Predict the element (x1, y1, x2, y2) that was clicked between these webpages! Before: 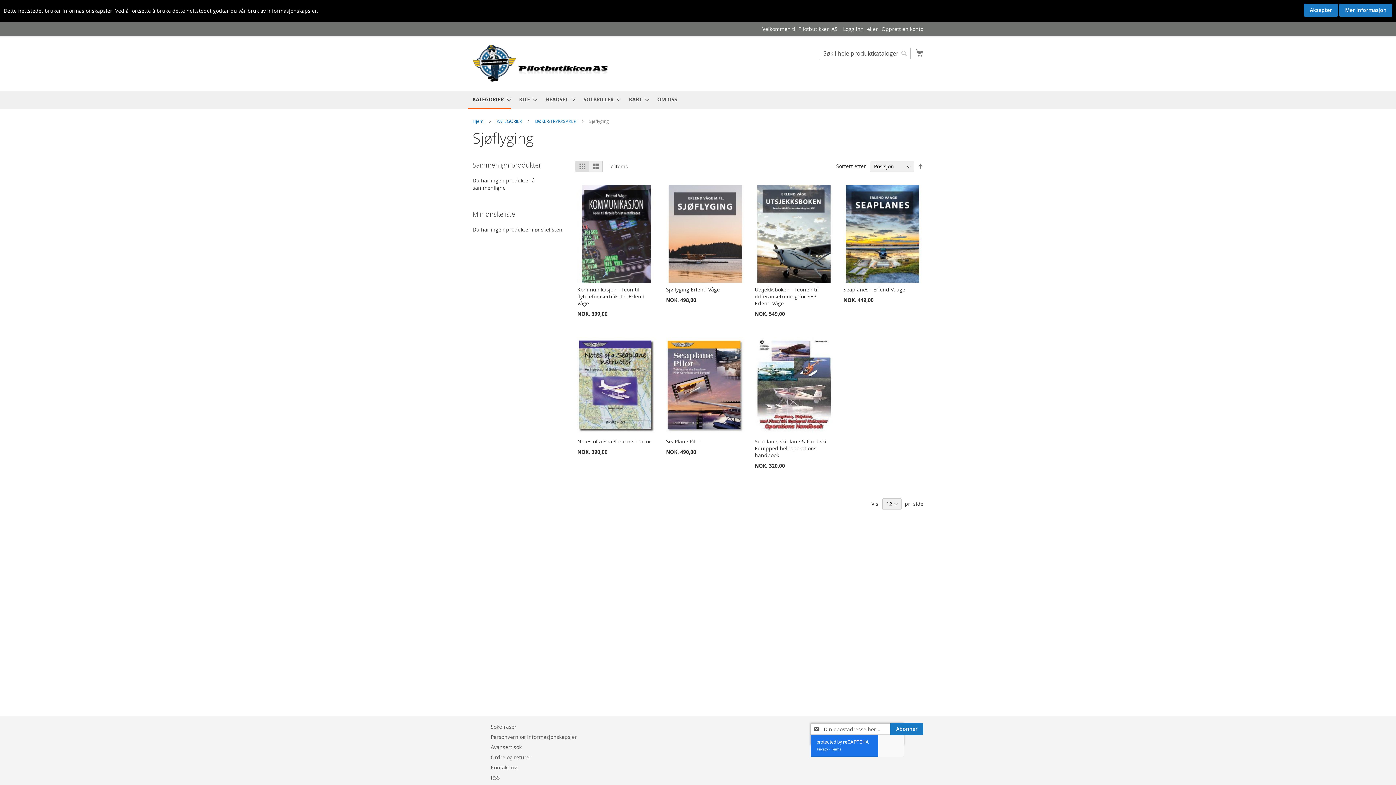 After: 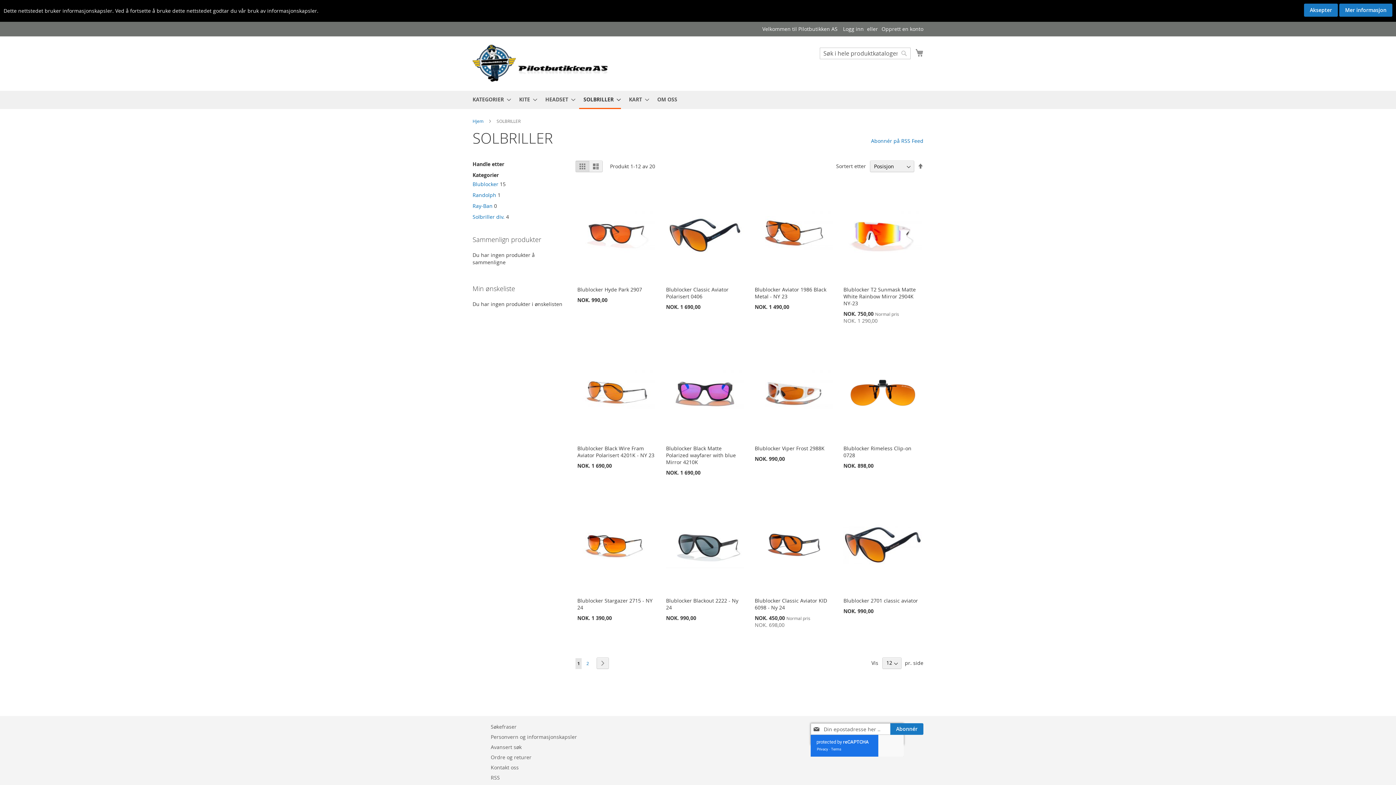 Action: bbox: (579, 90, 621, 108) label: SOLBRILLER